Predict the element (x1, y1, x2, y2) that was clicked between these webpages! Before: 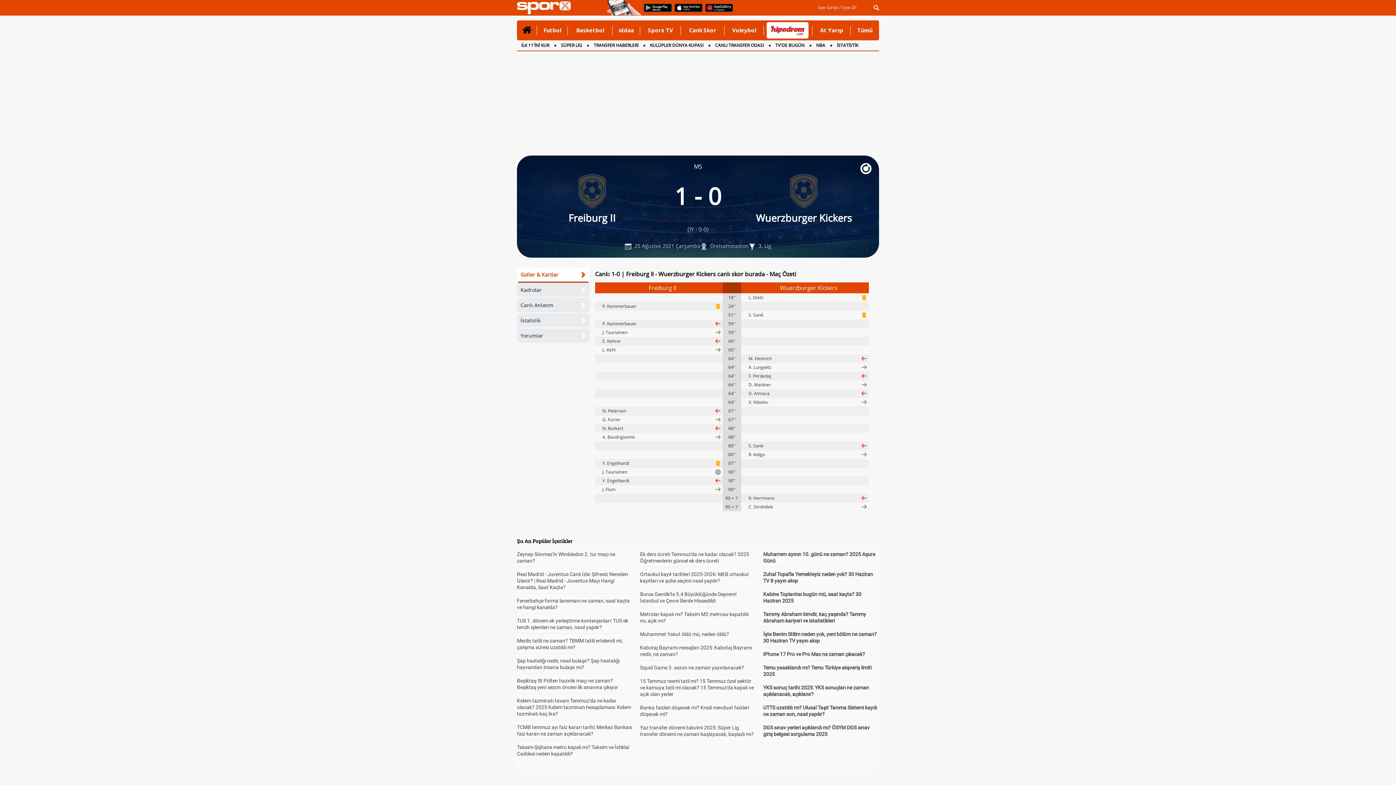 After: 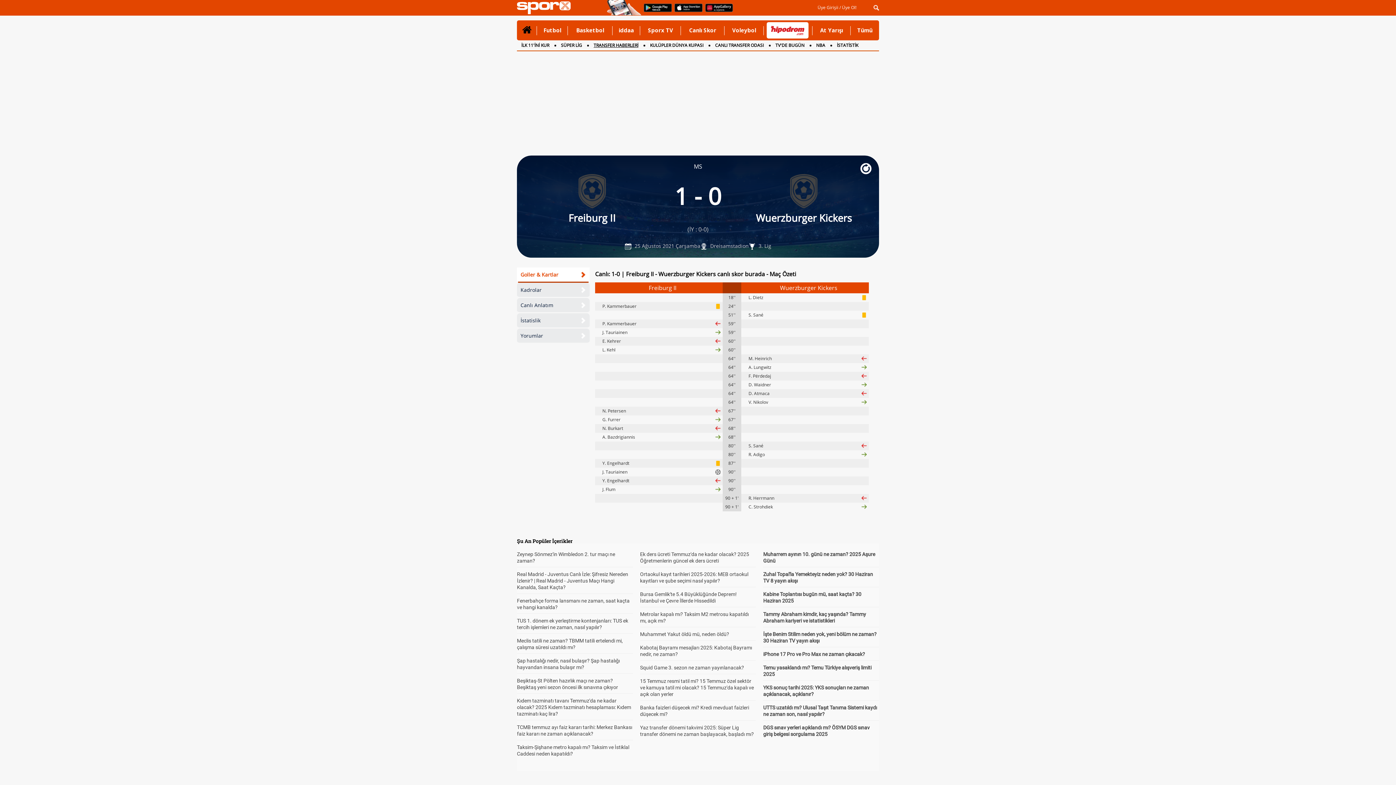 Action: bbox: (593, 42, 638, 48) label: TRANSFER HABERLERİ